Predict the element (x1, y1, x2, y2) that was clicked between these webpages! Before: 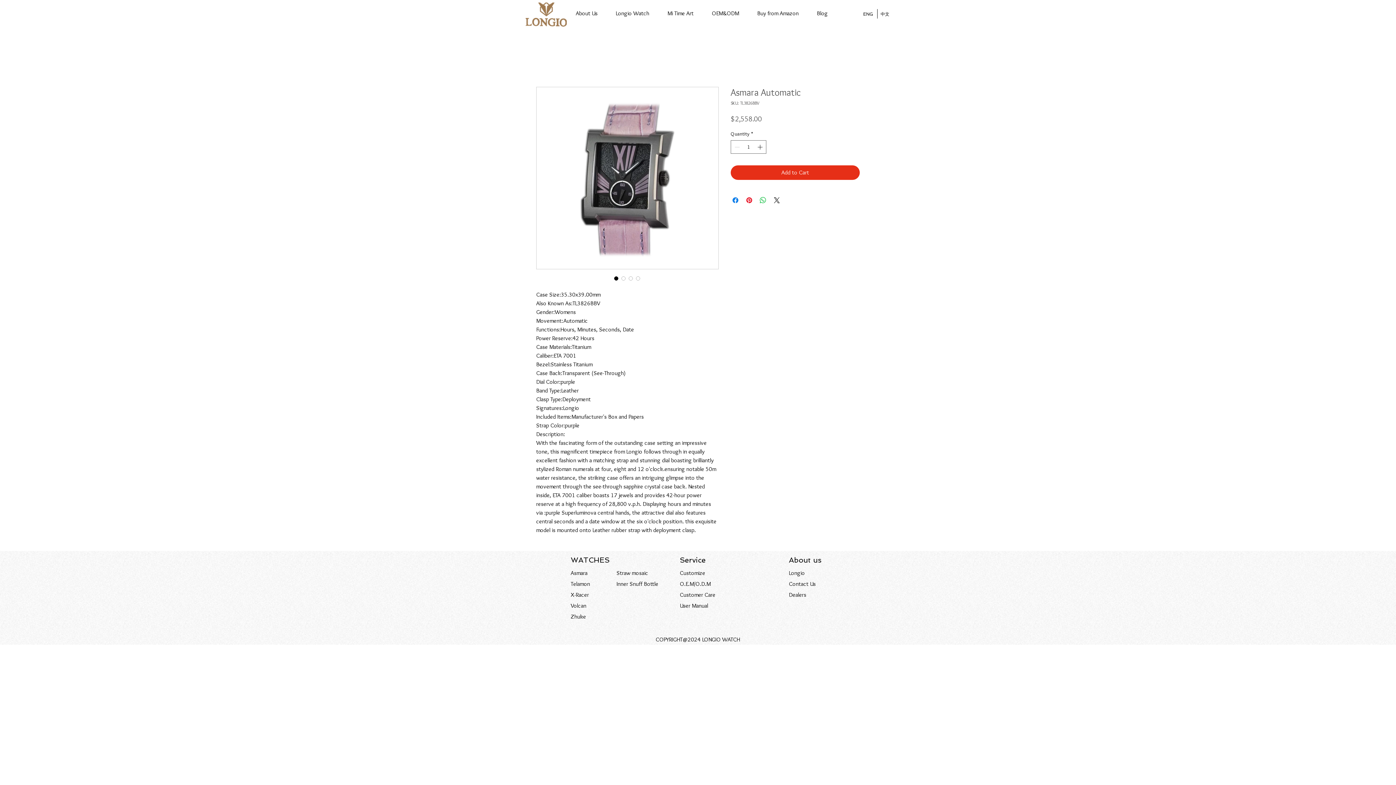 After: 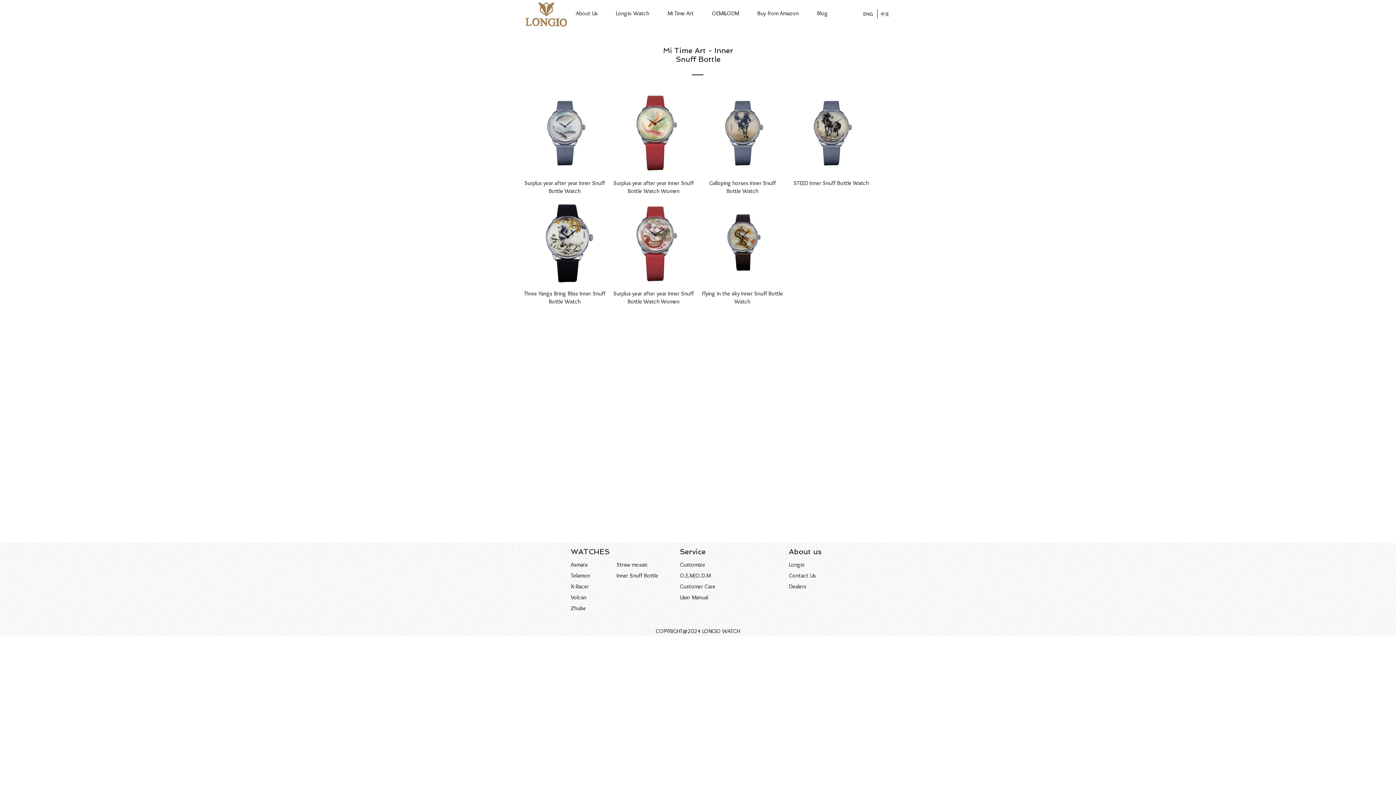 Action: bbox: (616, 580, 658, 587) label: Inner Snuff Bottle